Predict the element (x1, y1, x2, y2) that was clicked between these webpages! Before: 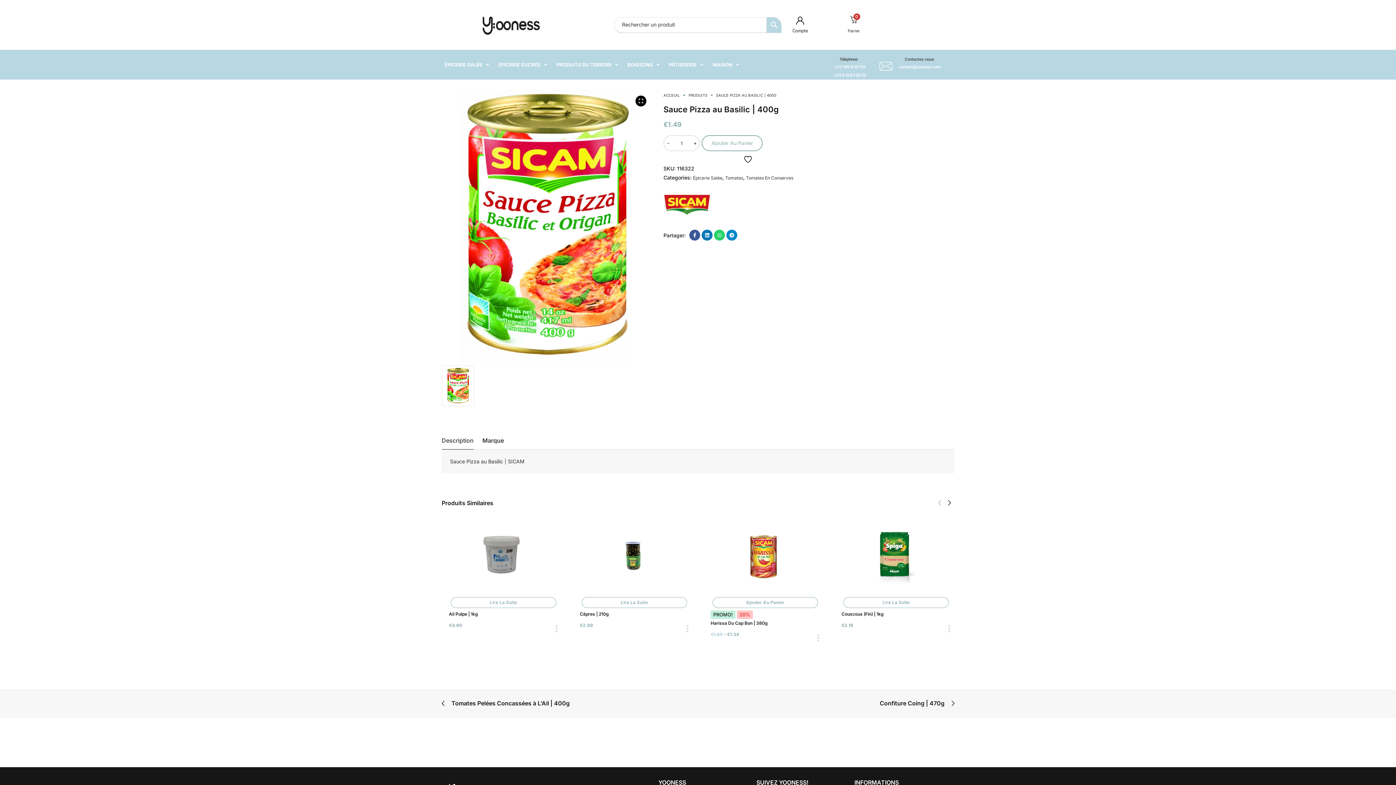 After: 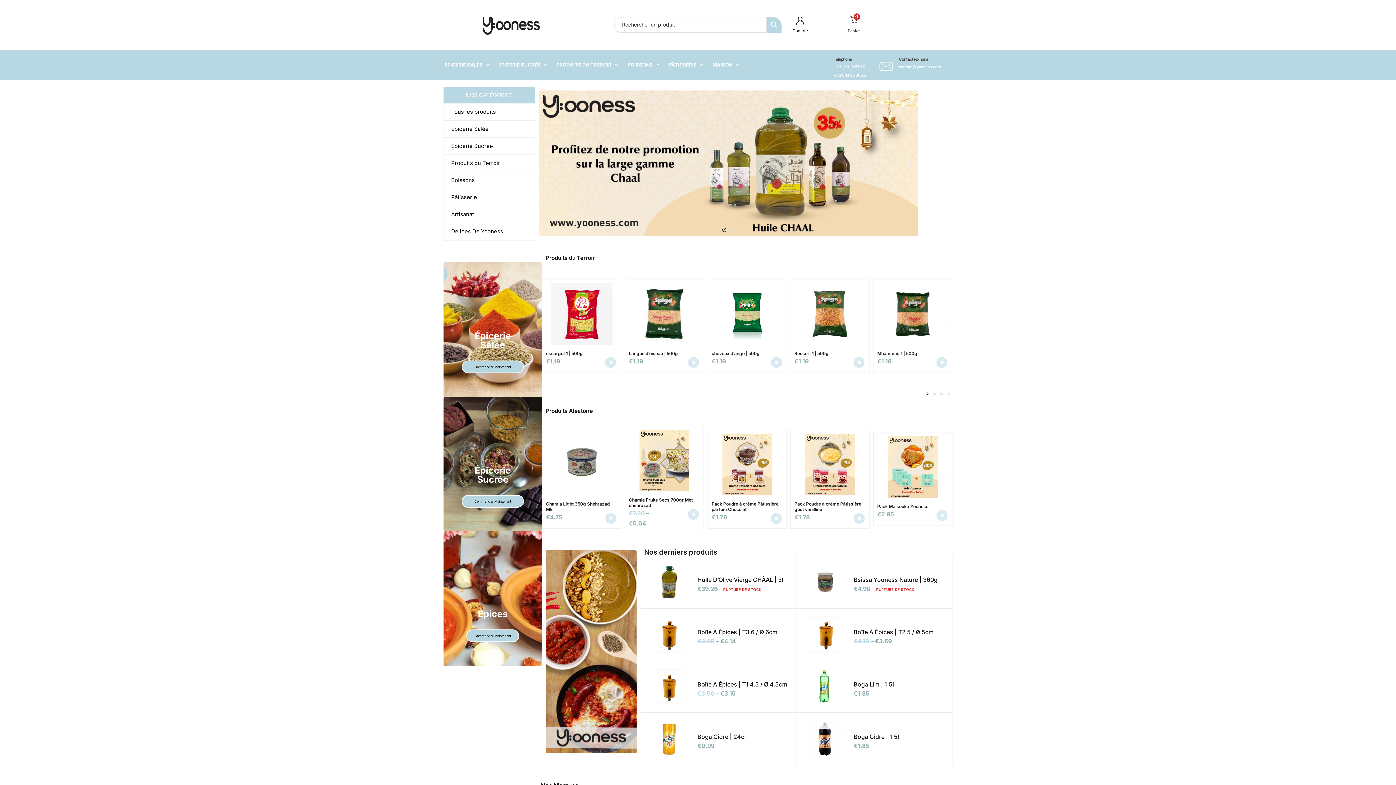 Action: label: ACCEUIL bbox: (663, 92, 680, 98)